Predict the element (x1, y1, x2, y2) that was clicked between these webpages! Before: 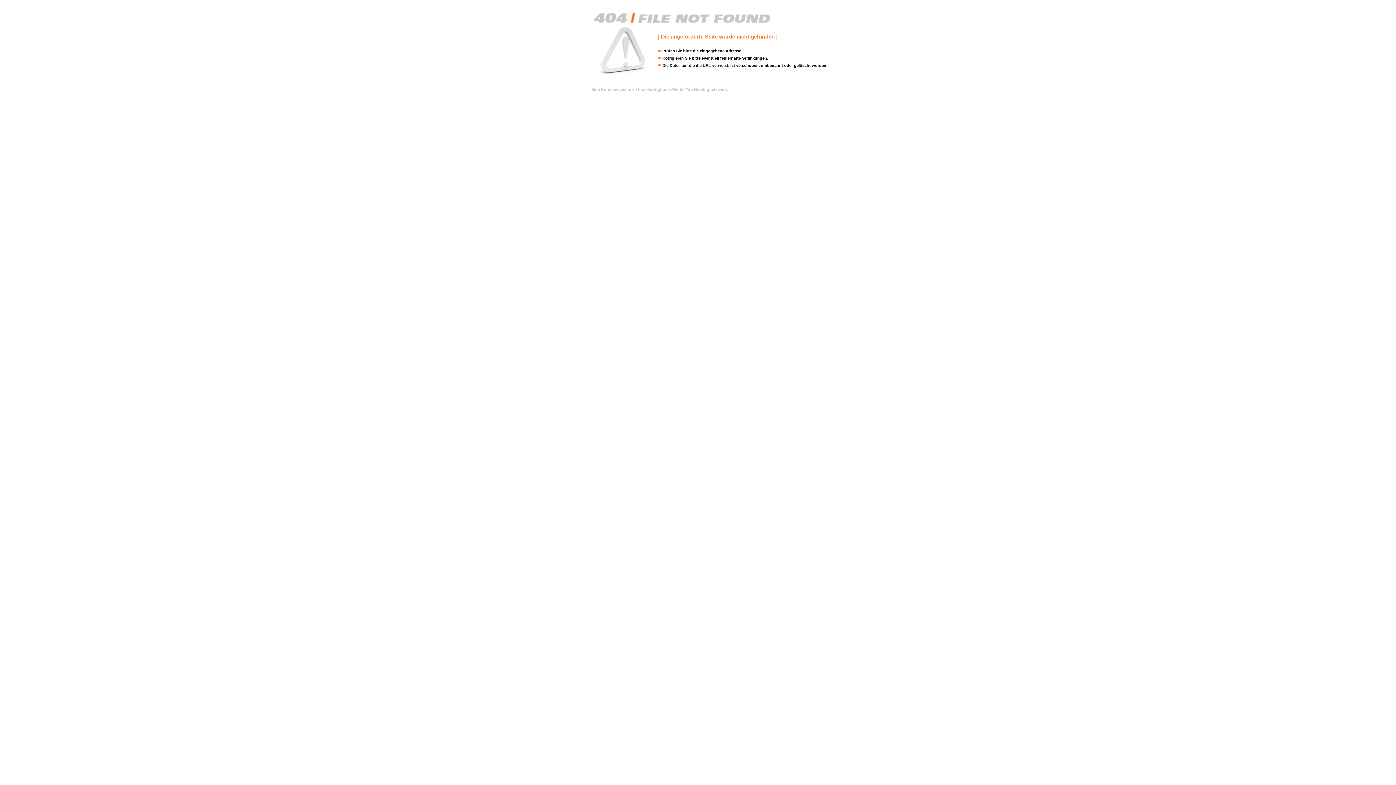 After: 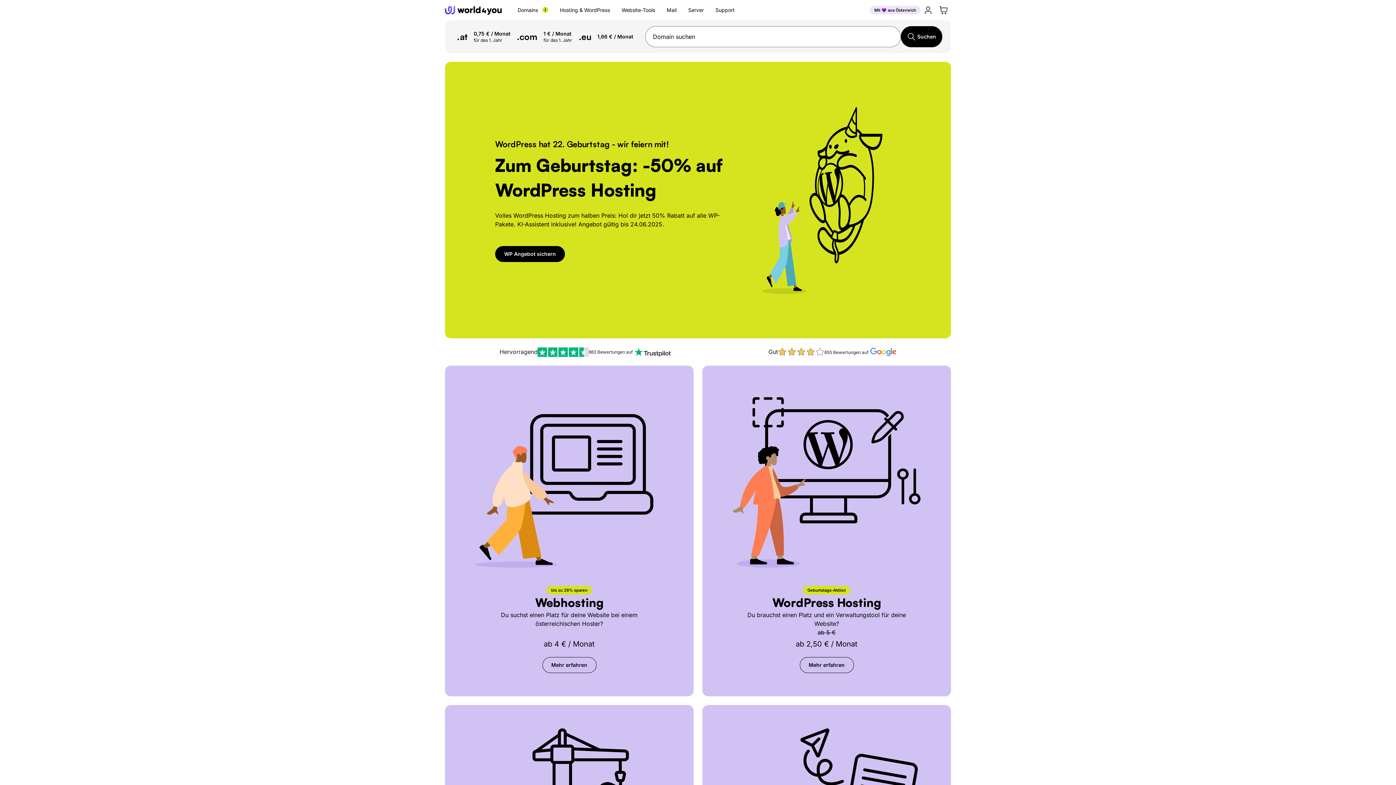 Action: bbox: (591, 87, 728, 91) label: Eine Kundenwebsite im hochverfügbaren World4You Hostingnetzwerk.